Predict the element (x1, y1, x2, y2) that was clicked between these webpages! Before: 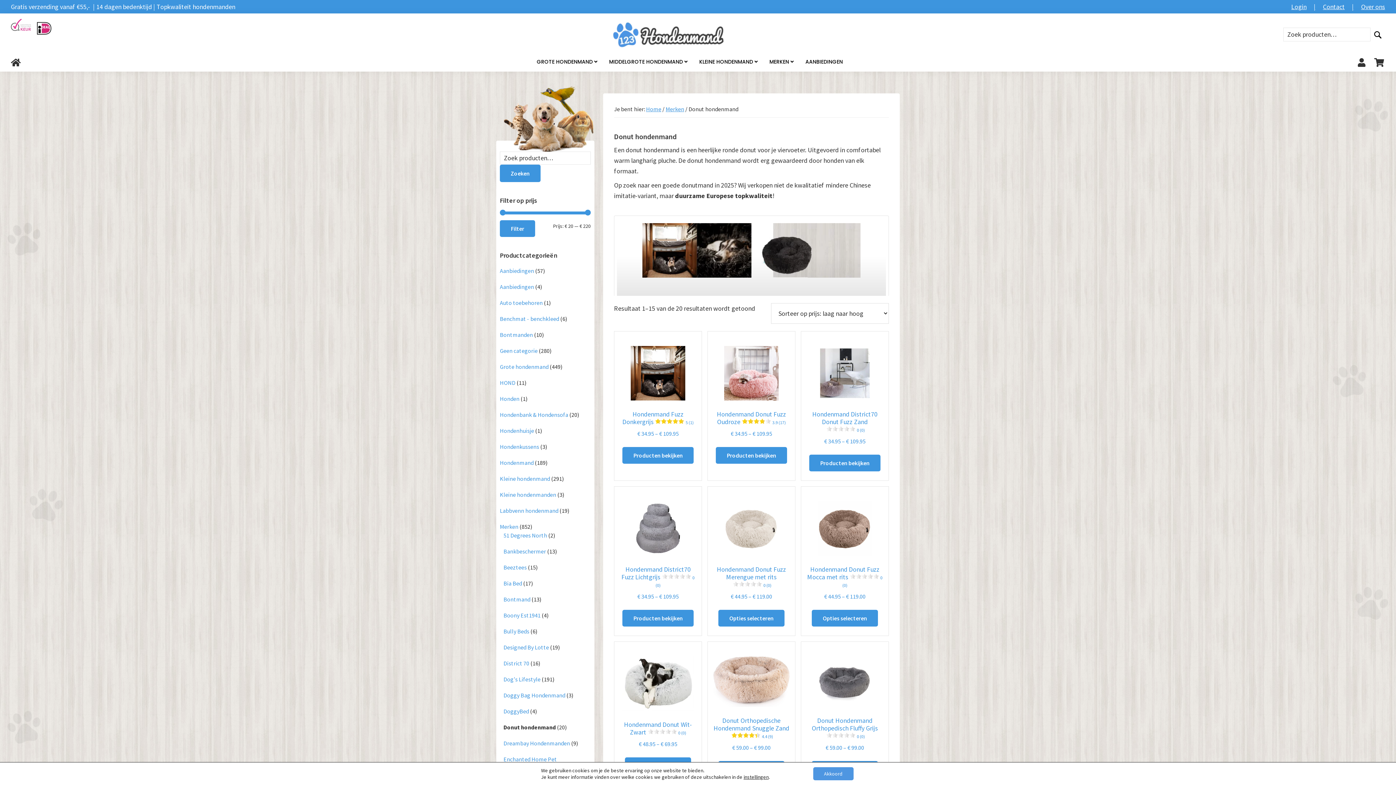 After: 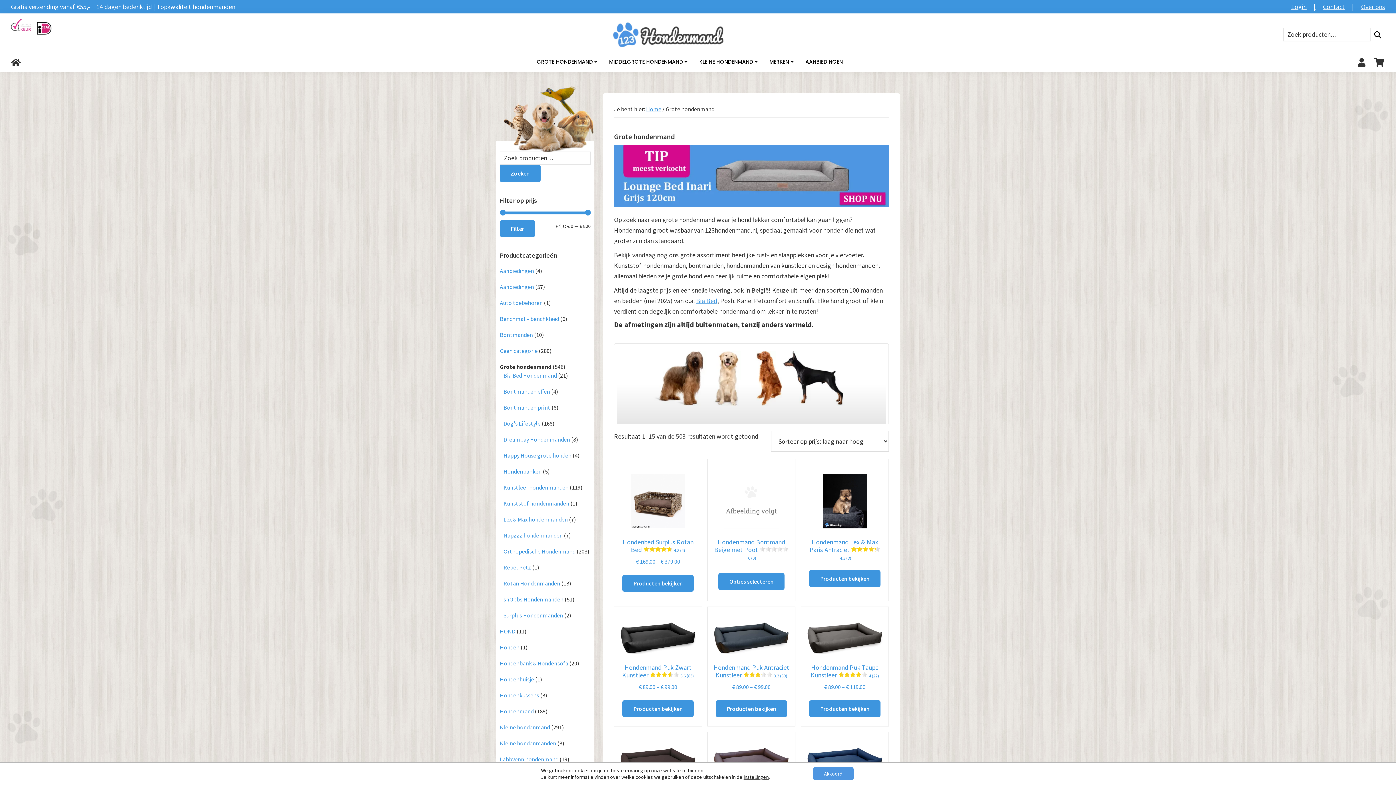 Action: label: GROTE HONDENMAND  bbox: (531, 51, 602, 71)